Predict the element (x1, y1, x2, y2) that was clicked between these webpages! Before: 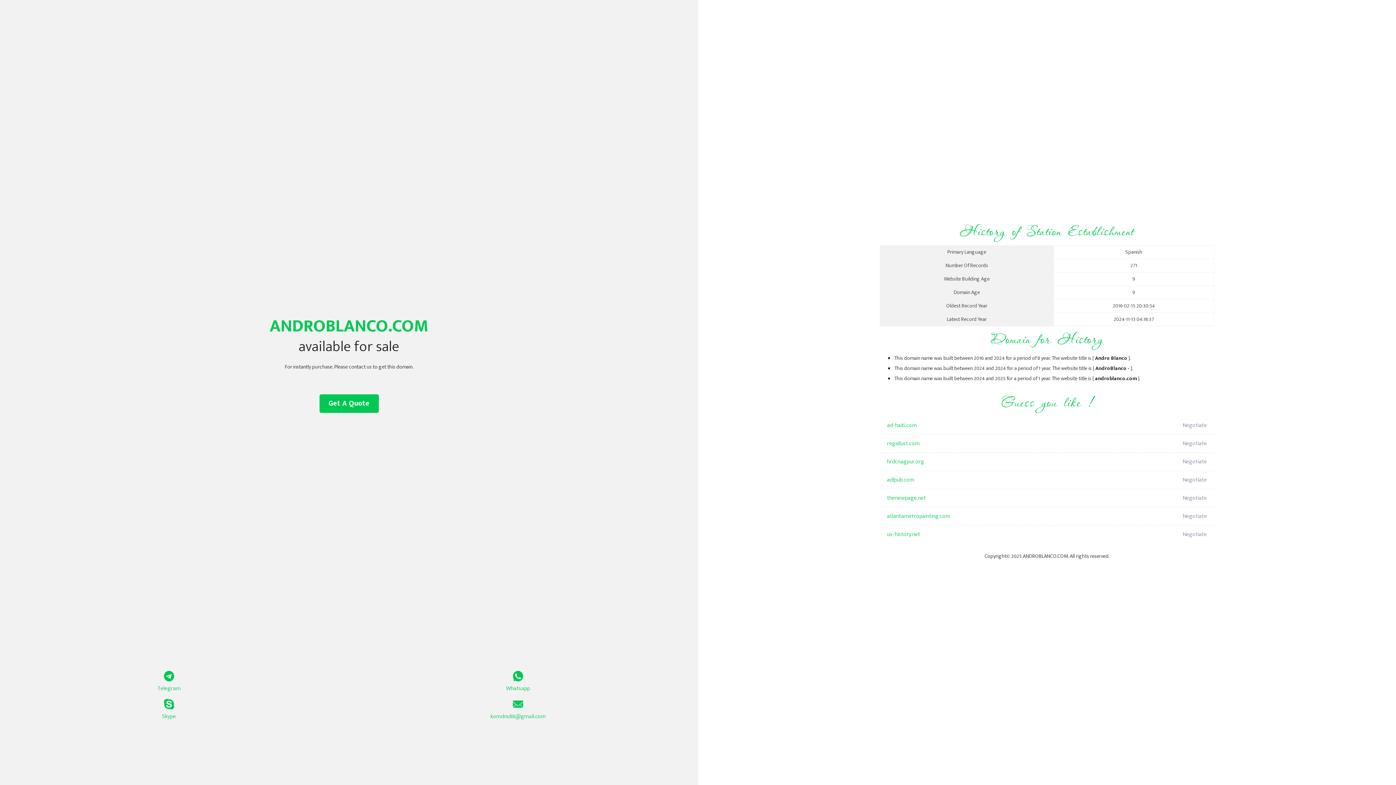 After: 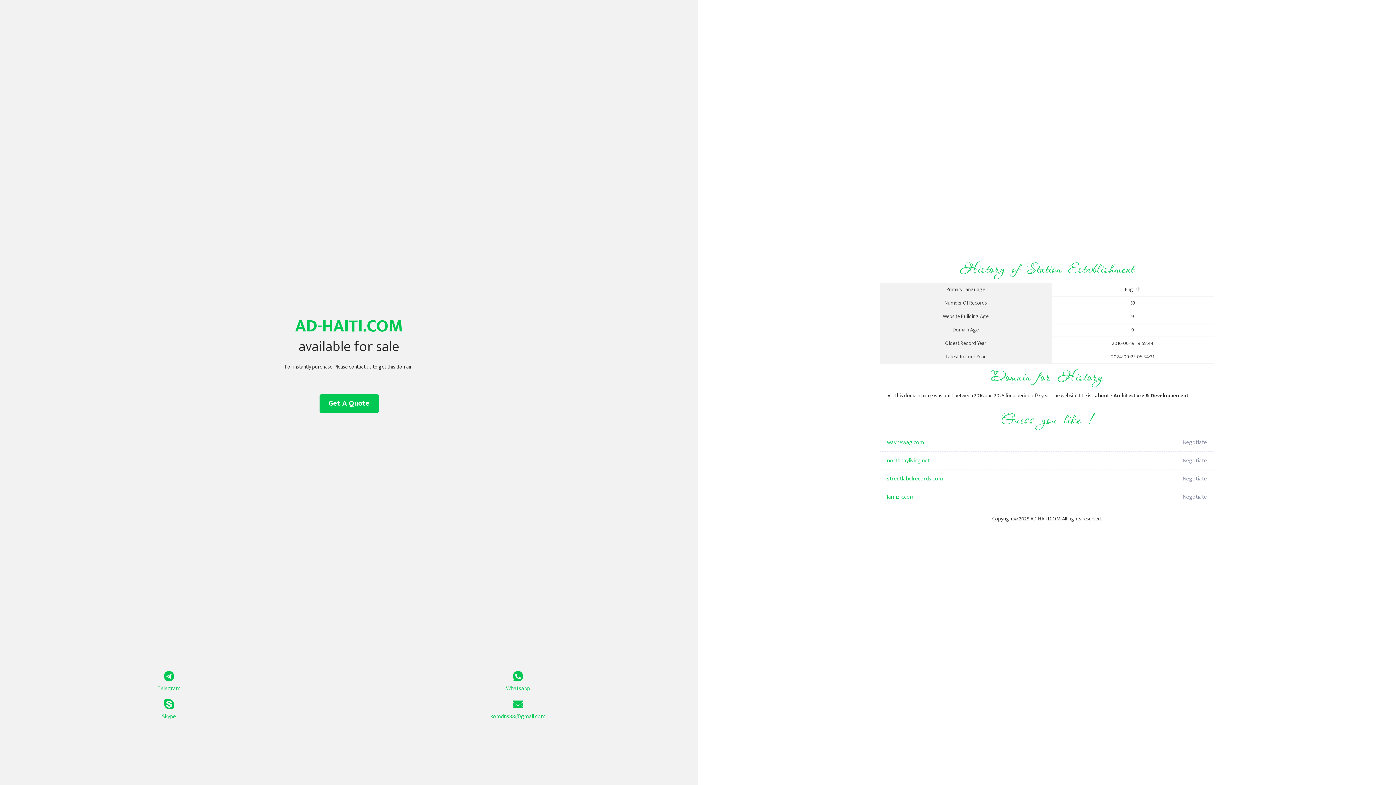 Action: bbox: (887, 416, 1098, 434) label: ad-haiti.com